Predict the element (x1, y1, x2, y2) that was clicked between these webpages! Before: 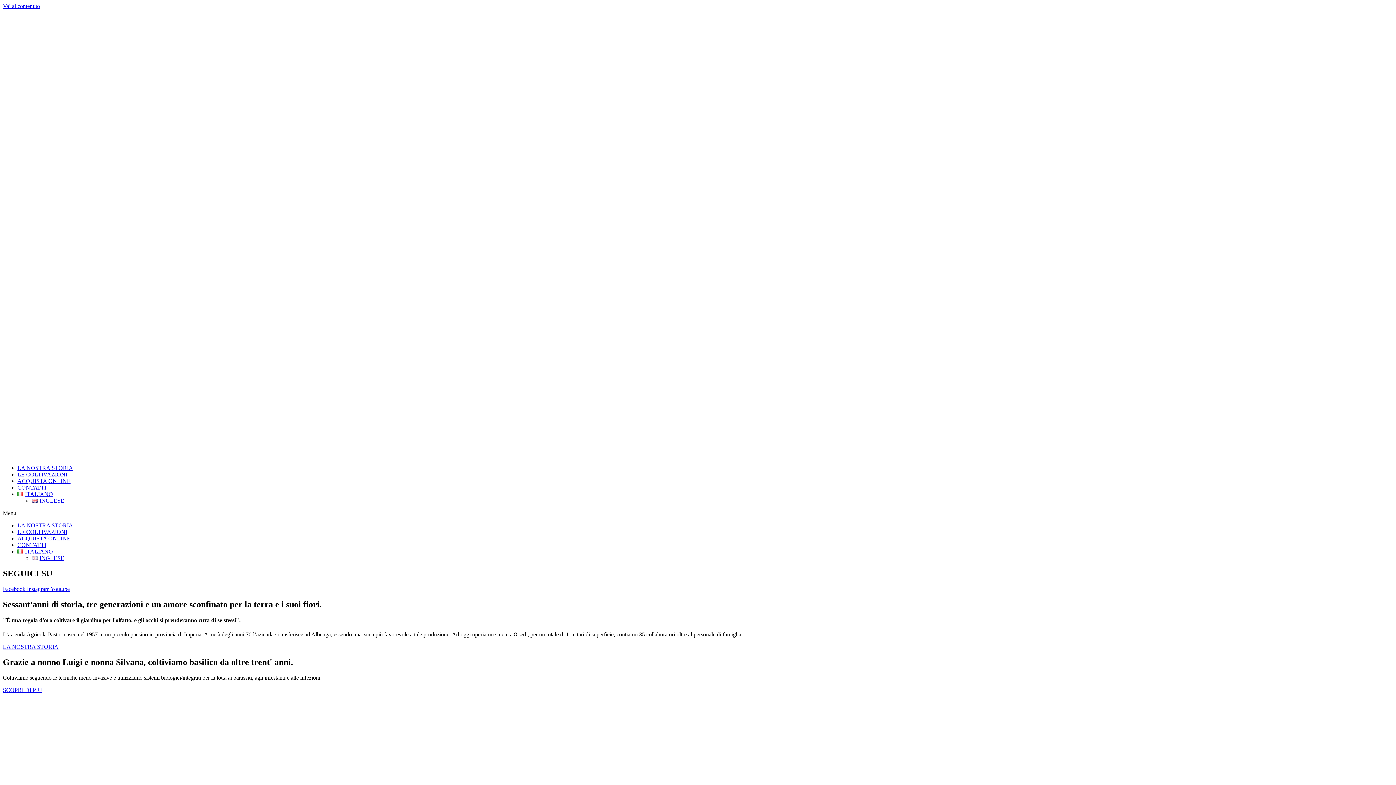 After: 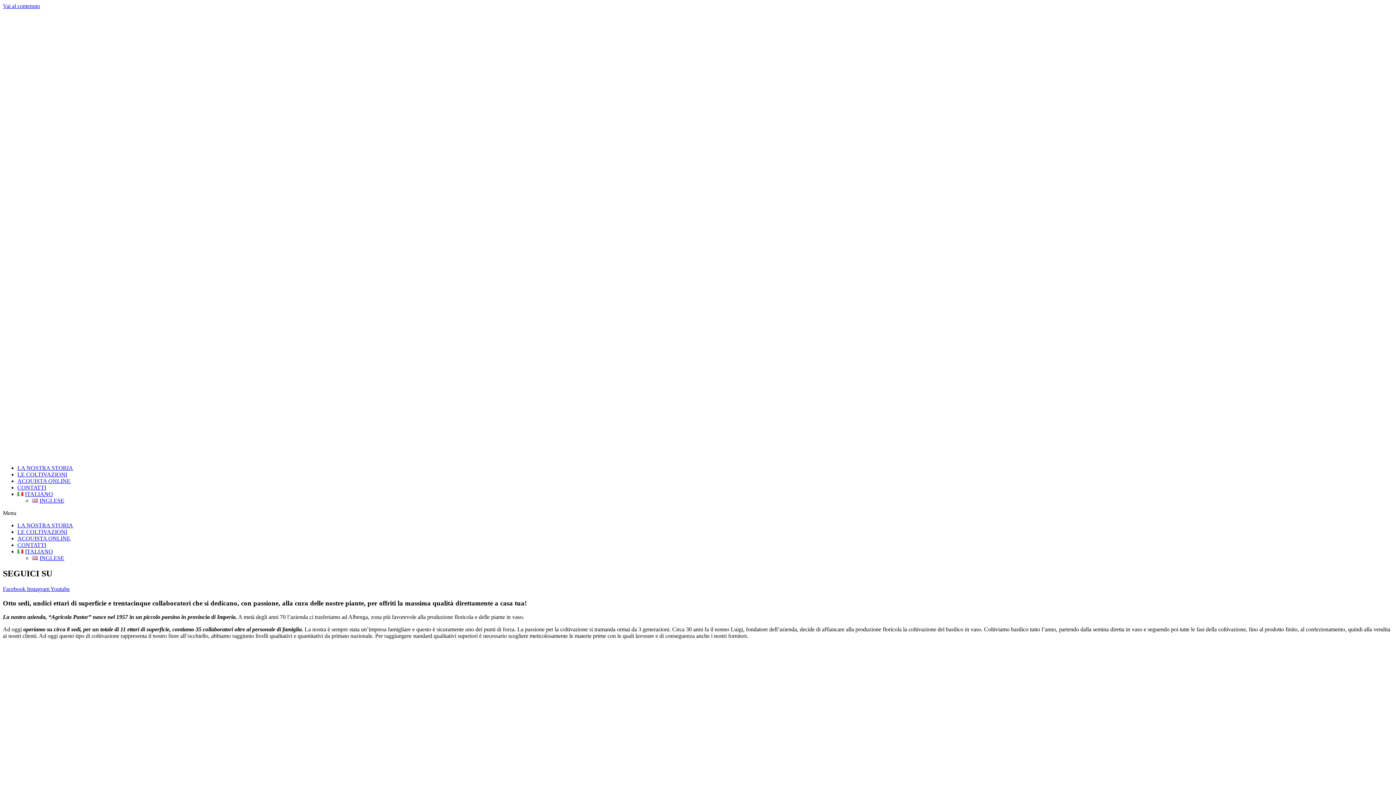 Action: label: LA NOSTRA STORIA bbox: (17, 522, 73, 528)